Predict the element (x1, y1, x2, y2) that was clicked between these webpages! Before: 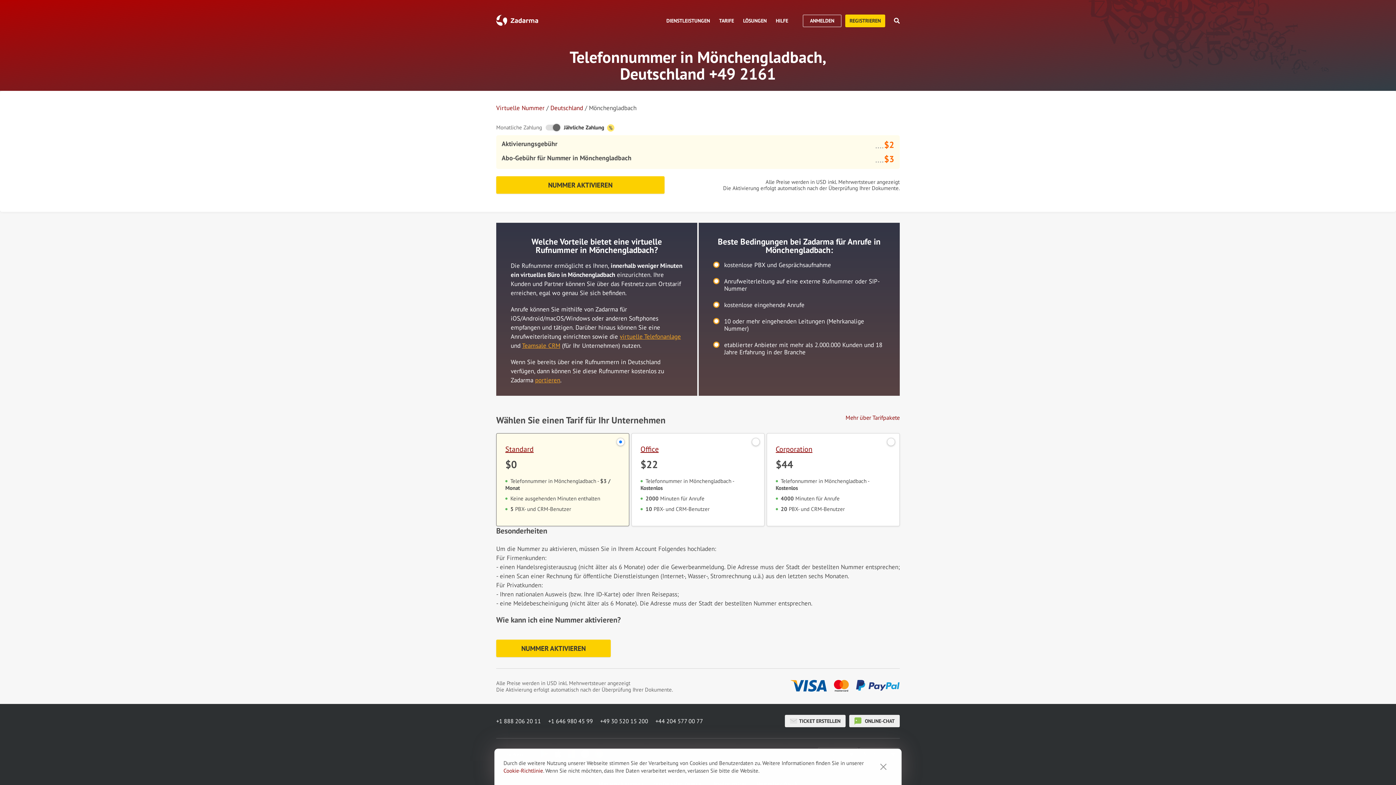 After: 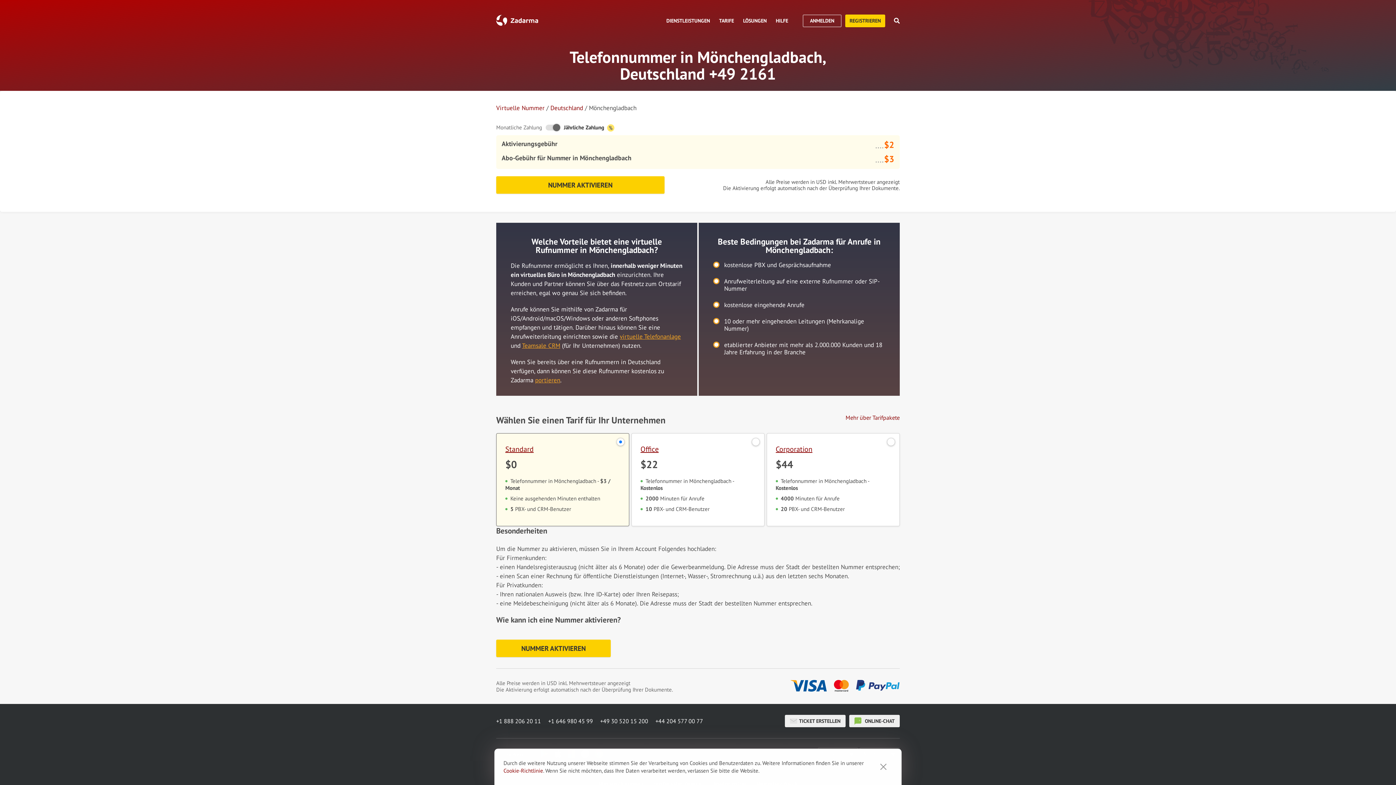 Action: bbox: (655, 716, 710, 726) label: +44 204 577 00 77